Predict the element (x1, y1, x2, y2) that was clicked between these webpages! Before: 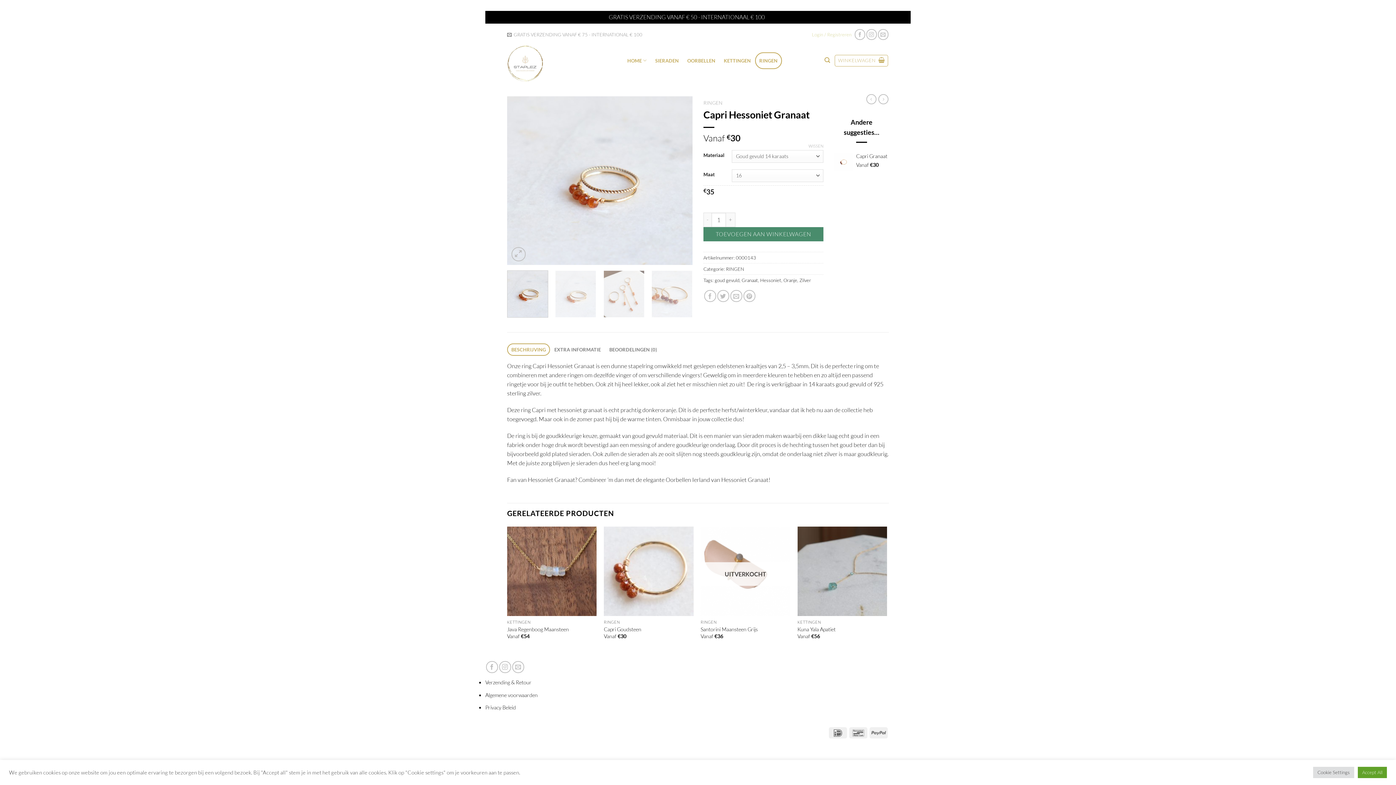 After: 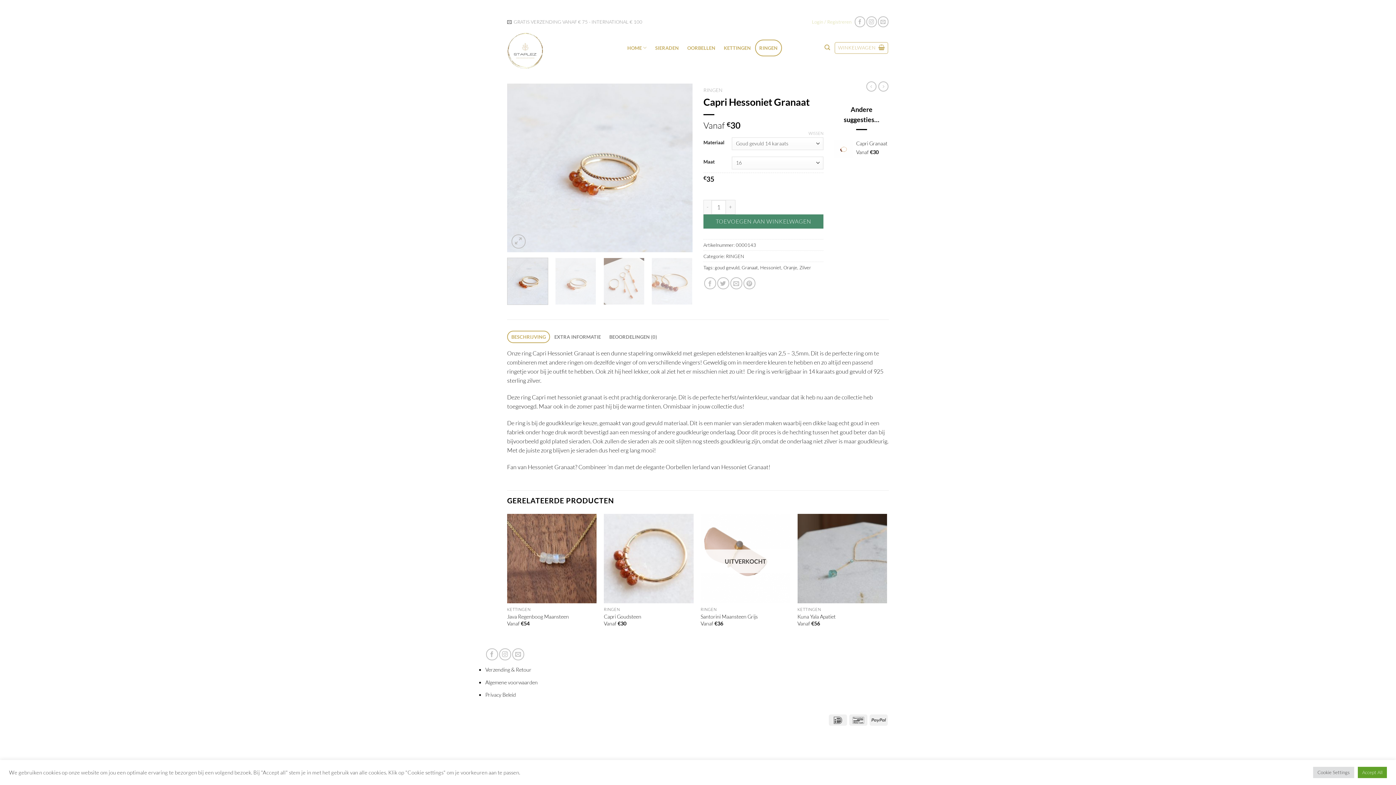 Action: label: Negeren bbox: (766, 13, 787, 20)